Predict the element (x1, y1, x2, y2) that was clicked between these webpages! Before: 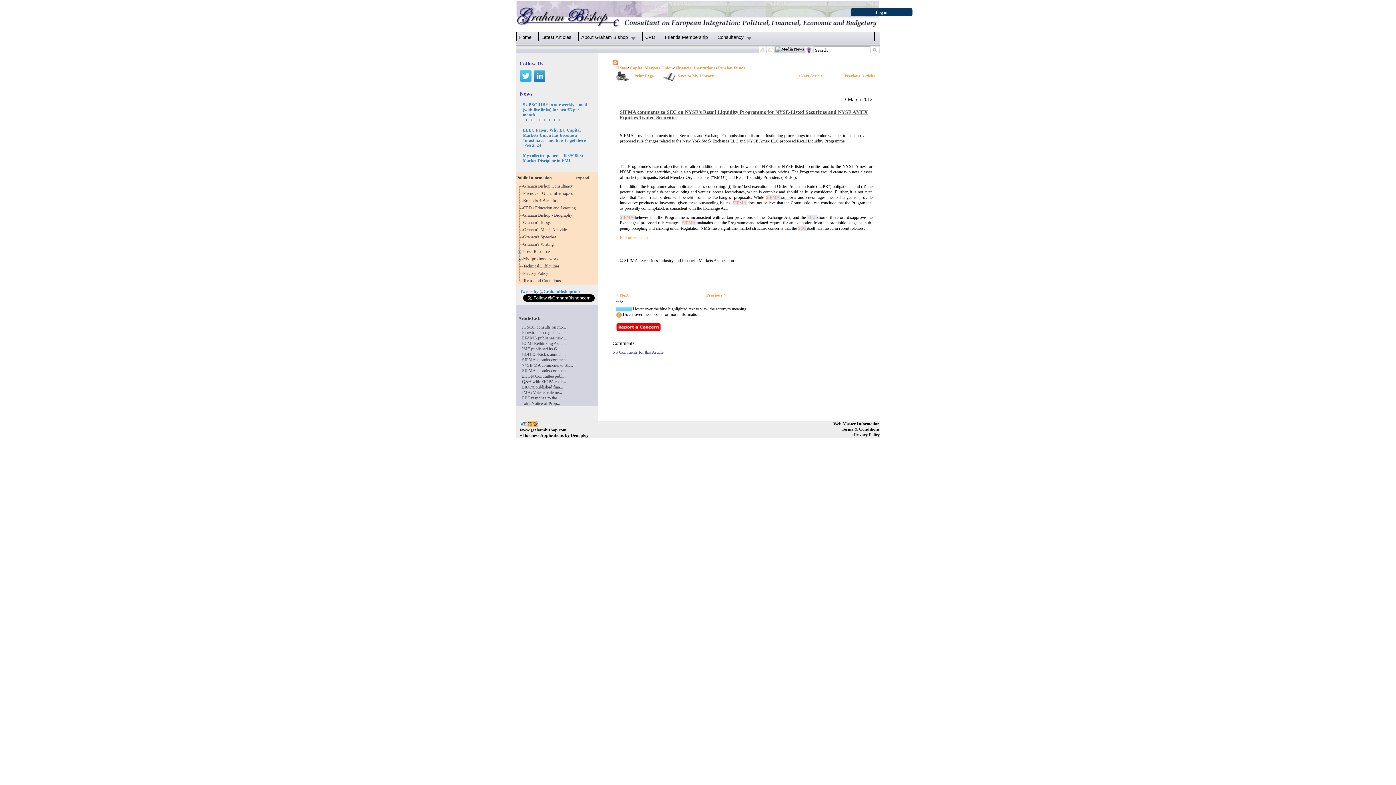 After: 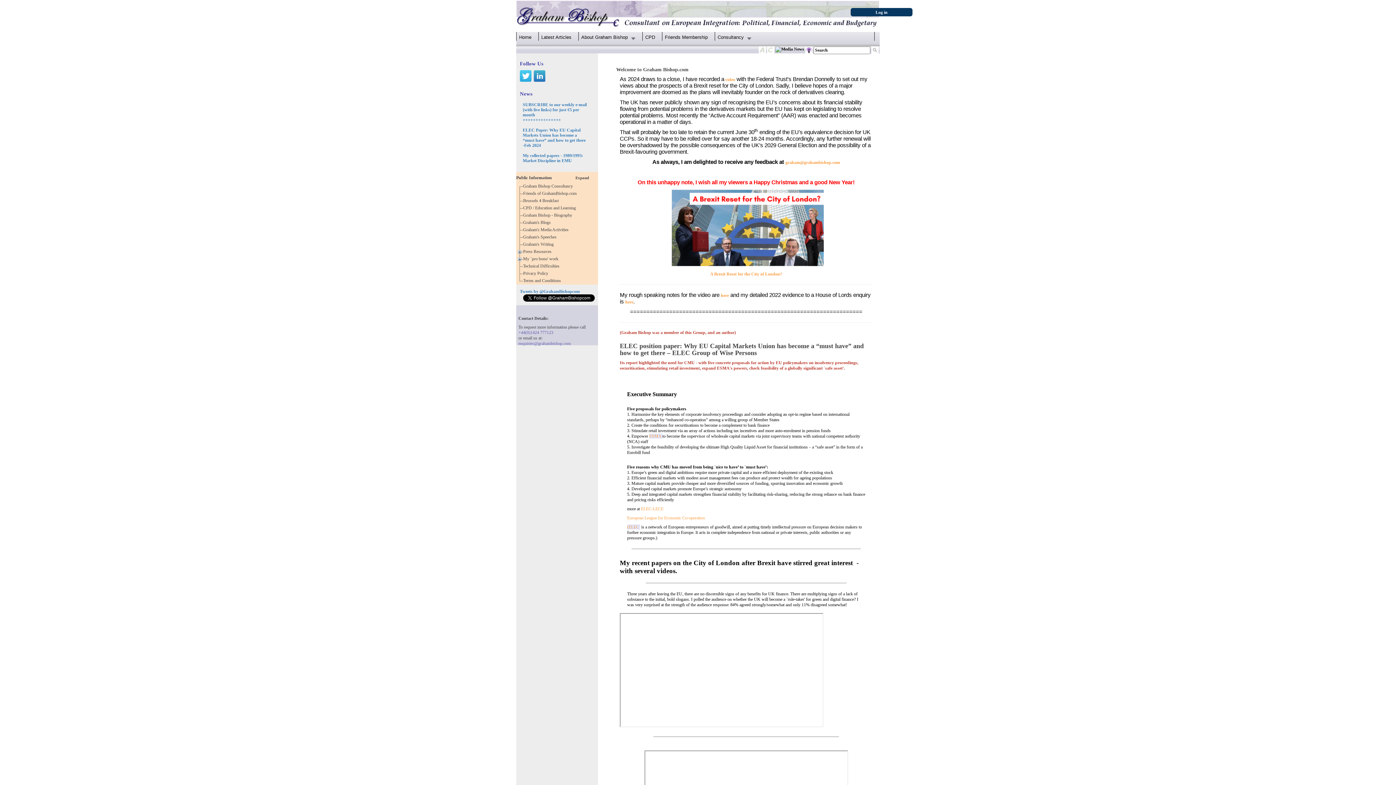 Action: bbox: (520, 427, 566, 432) label: www.grahambishop.com